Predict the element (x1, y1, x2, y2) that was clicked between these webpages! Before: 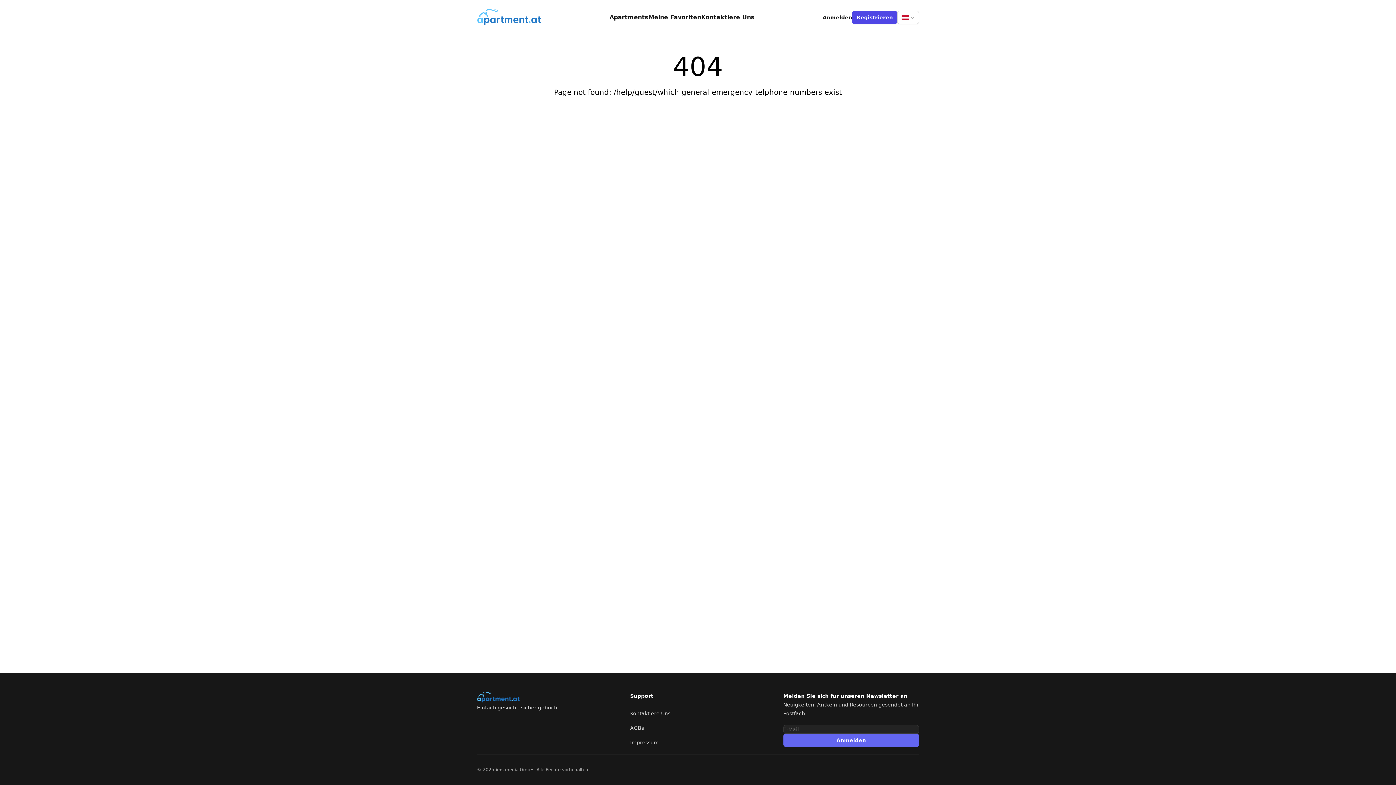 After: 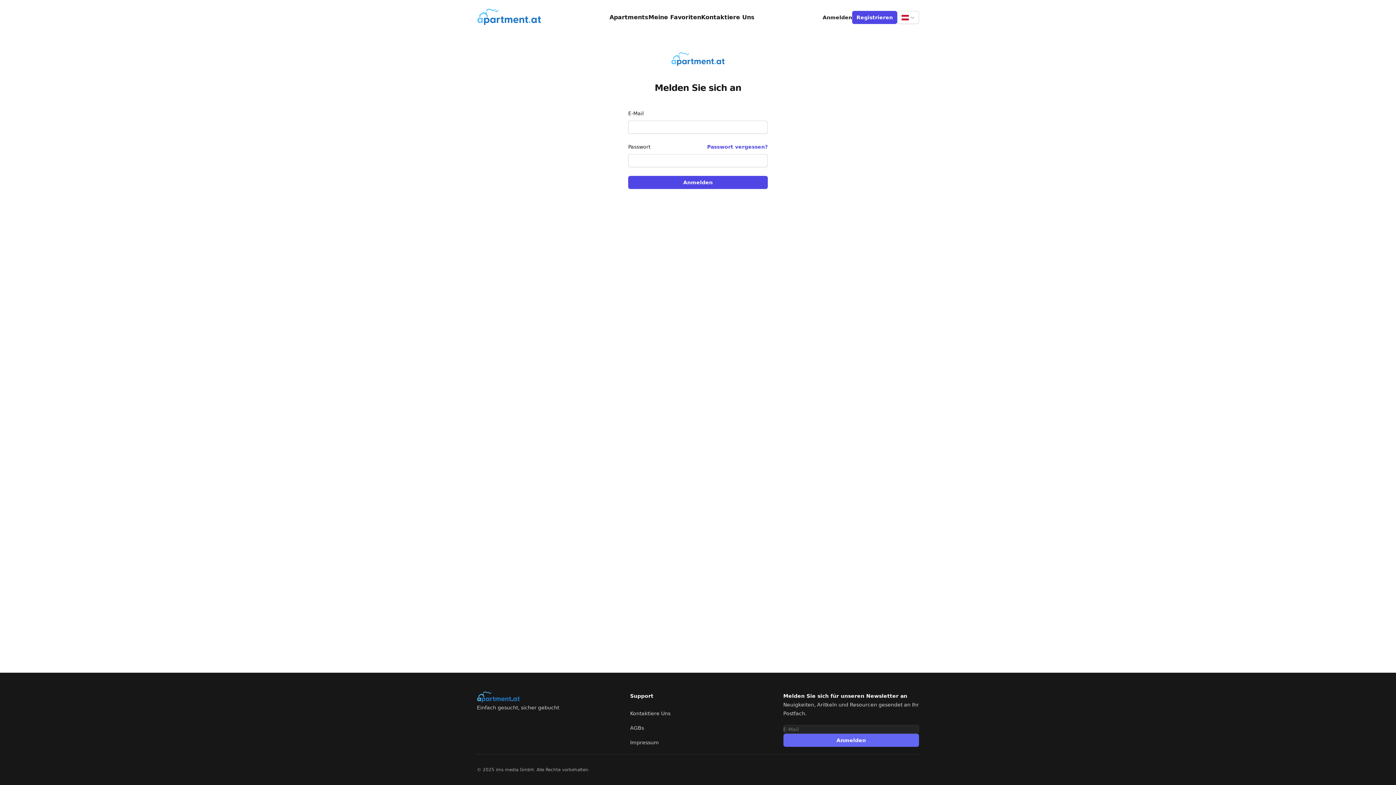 Action: bbox: (822, 13, 852, 21) label: Anmelden